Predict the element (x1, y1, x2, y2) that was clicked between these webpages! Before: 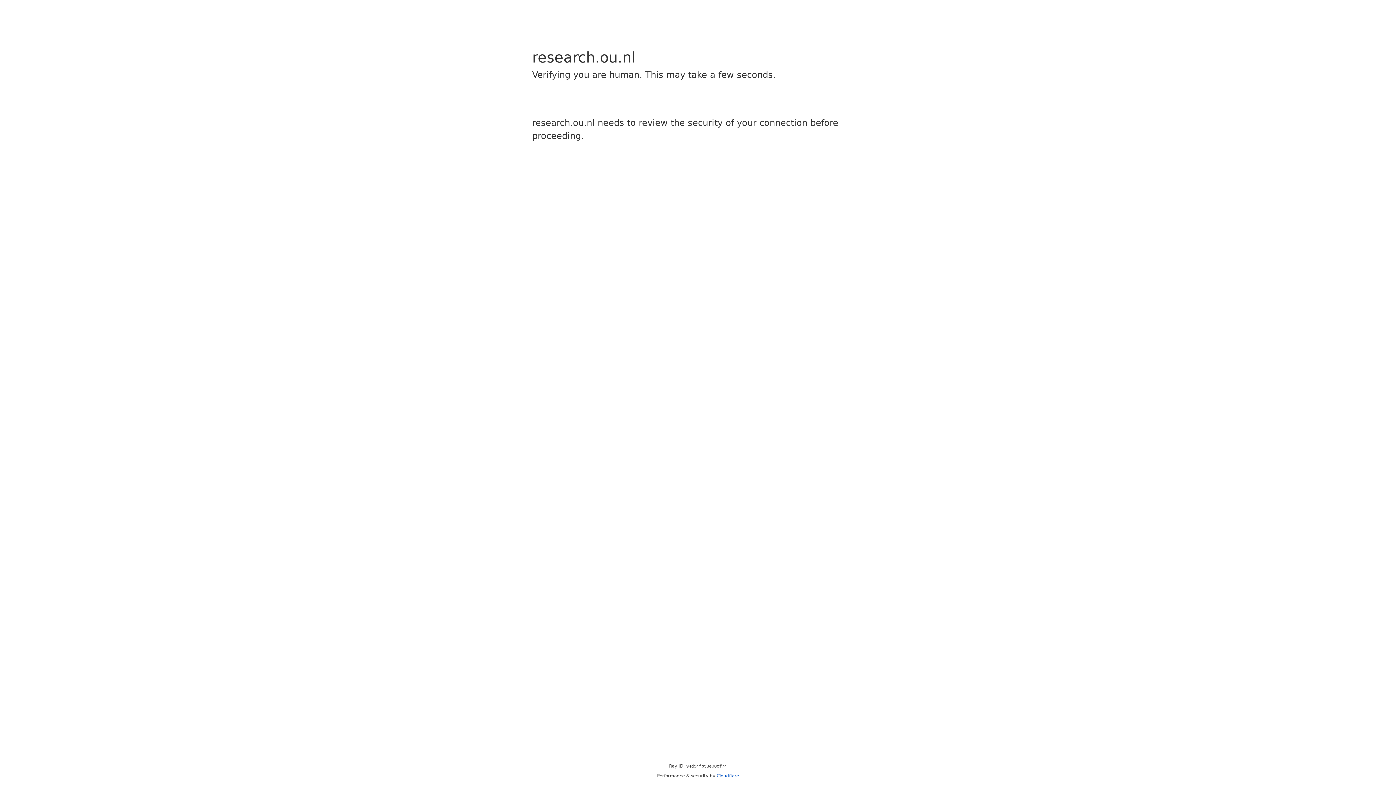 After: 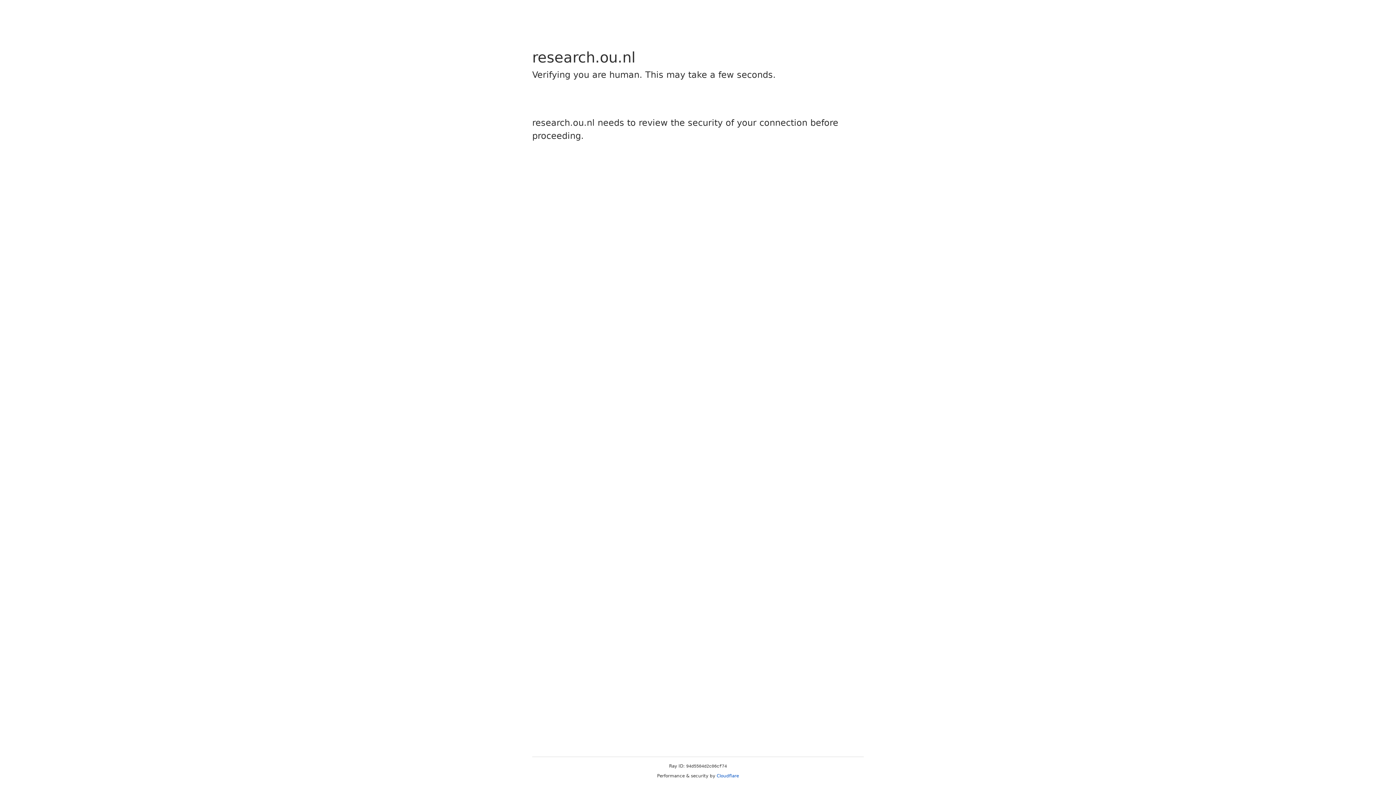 Action: bbox: (716, 773, 739, 778) label: Cloudflare